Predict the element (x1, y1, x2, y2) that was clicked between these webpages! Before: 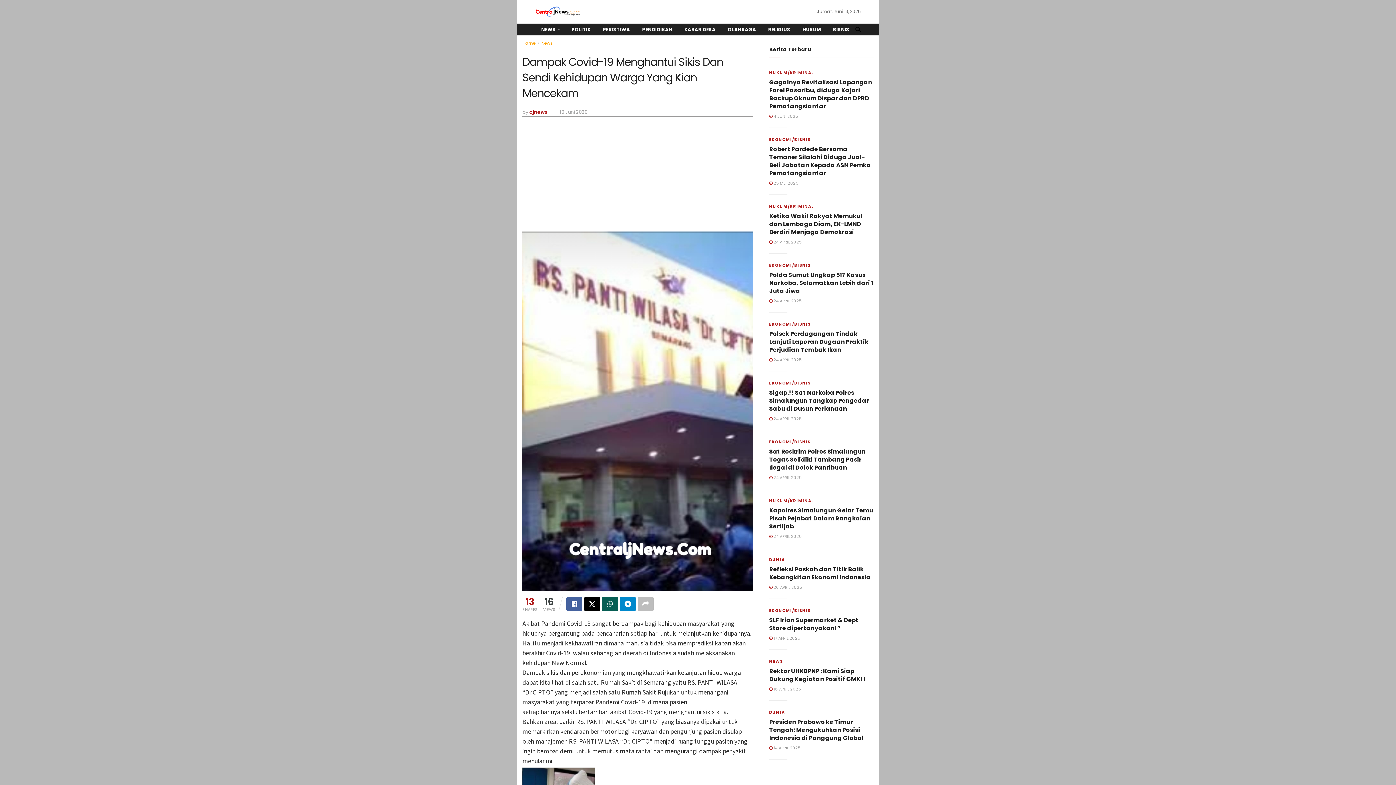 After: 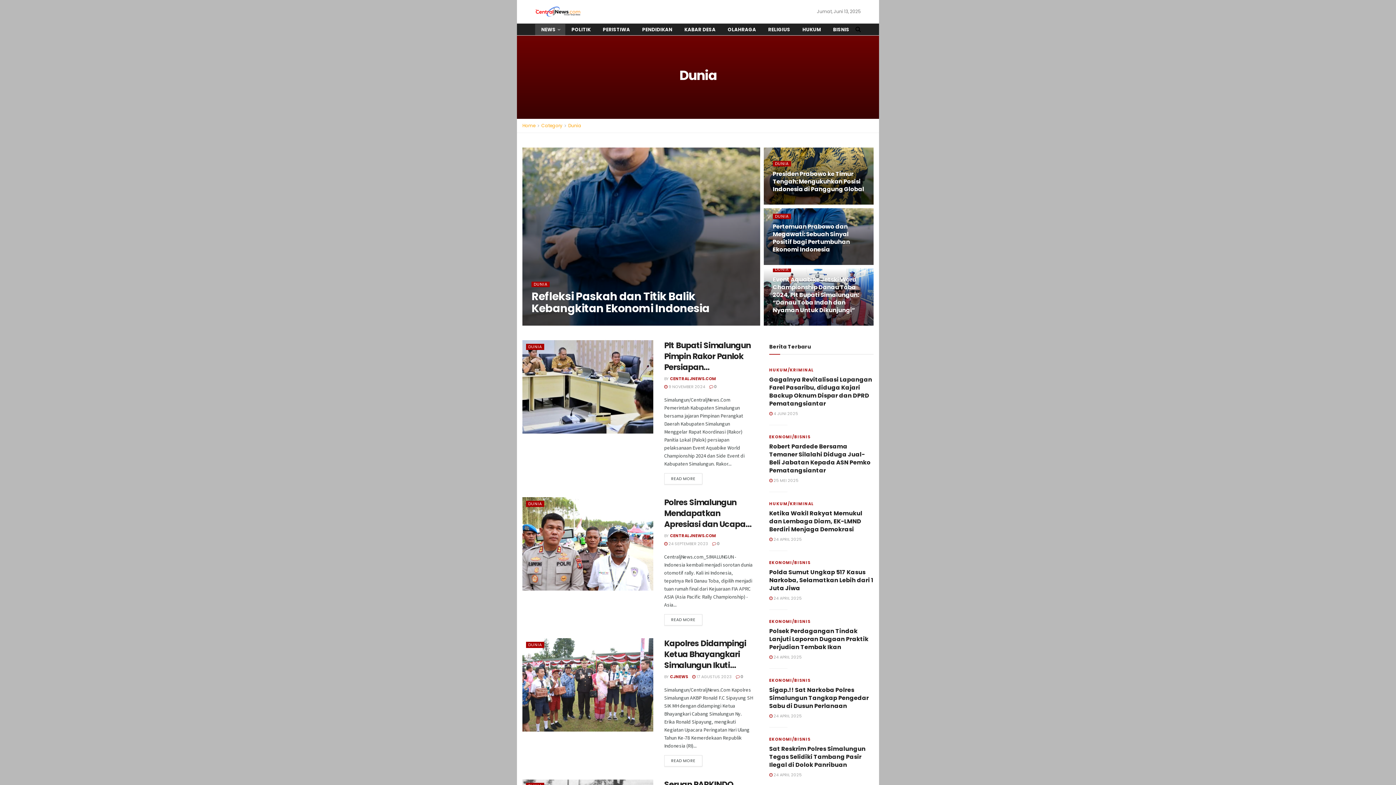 Action: label: DUNIA bbox: (769, 556, 785, 564)